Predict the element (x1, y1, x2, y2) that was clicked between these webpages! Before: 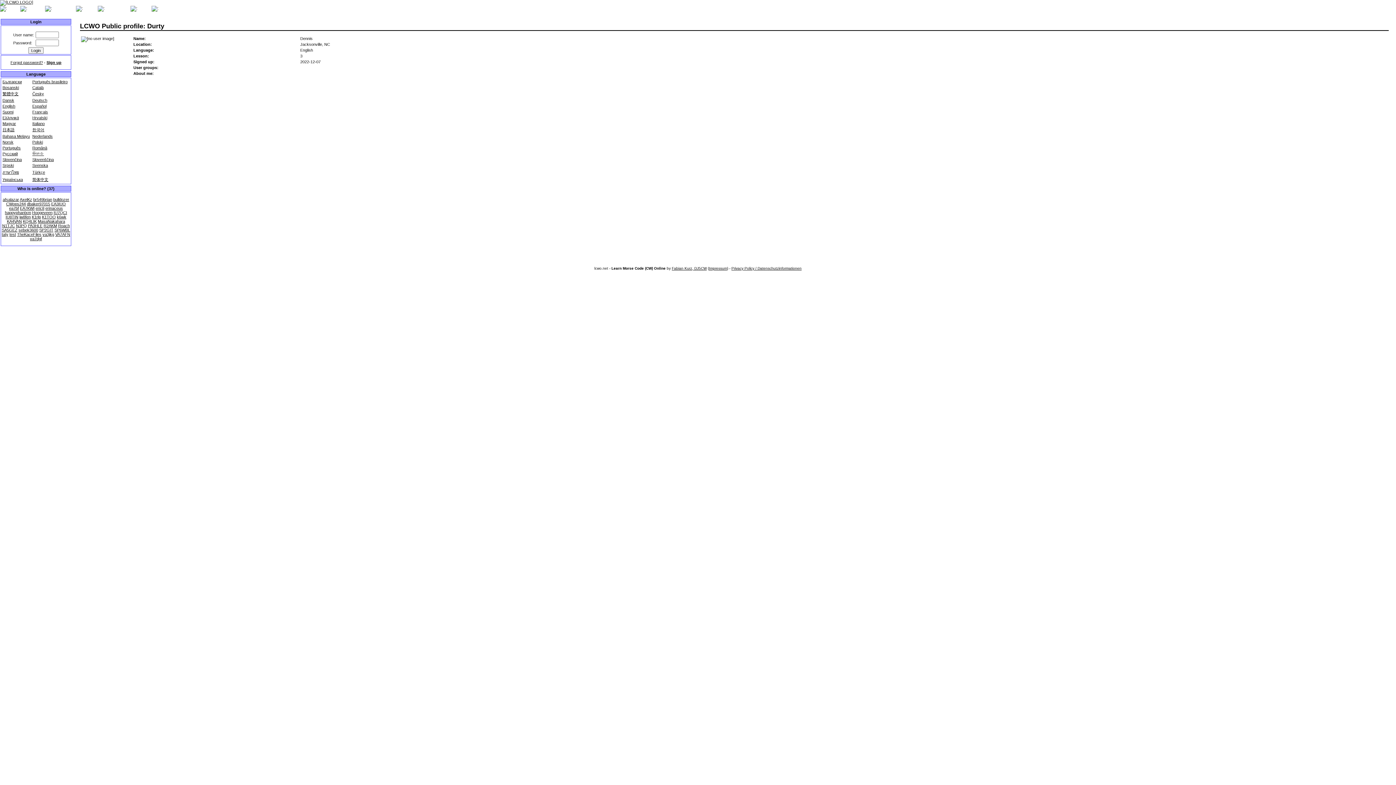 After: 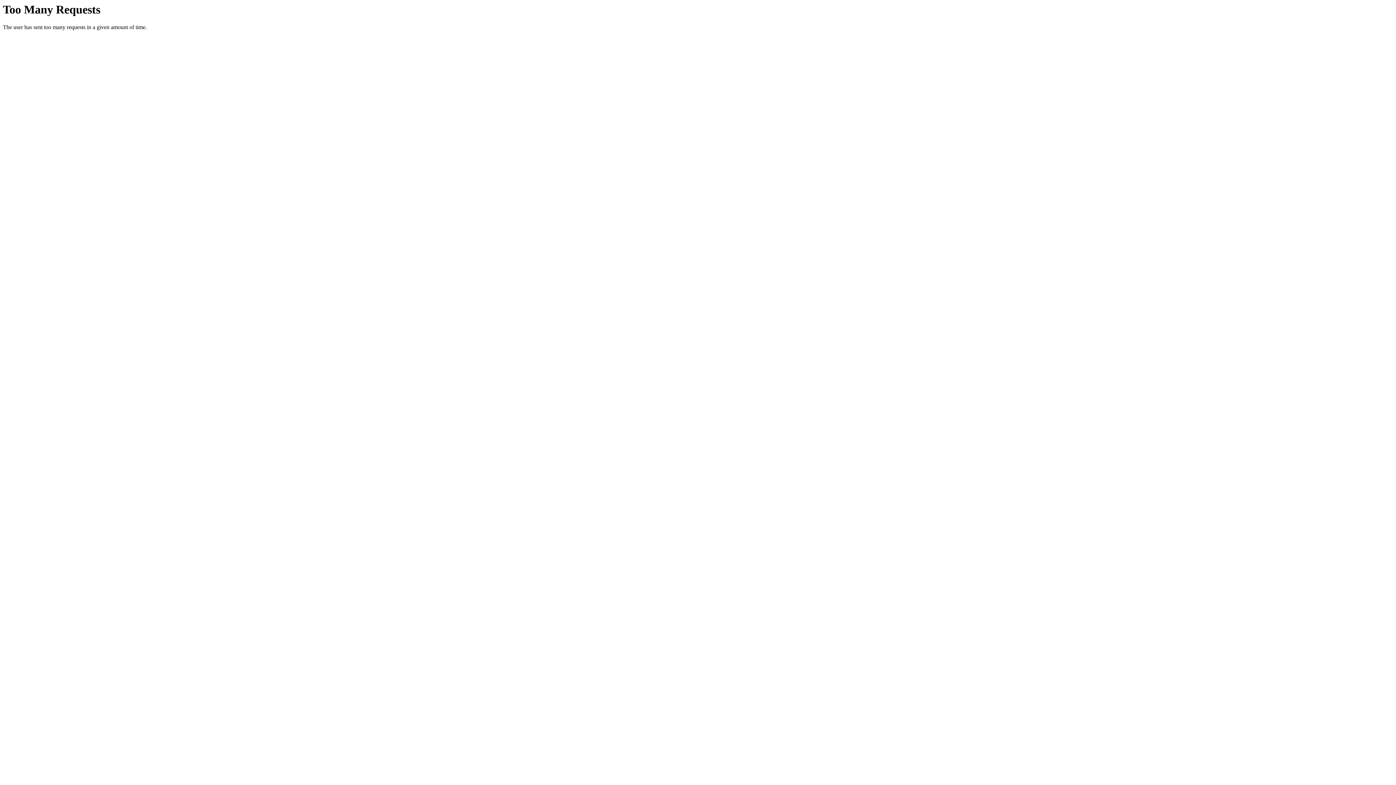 Action: bbox: (2, 79, 21, 84) label: Български